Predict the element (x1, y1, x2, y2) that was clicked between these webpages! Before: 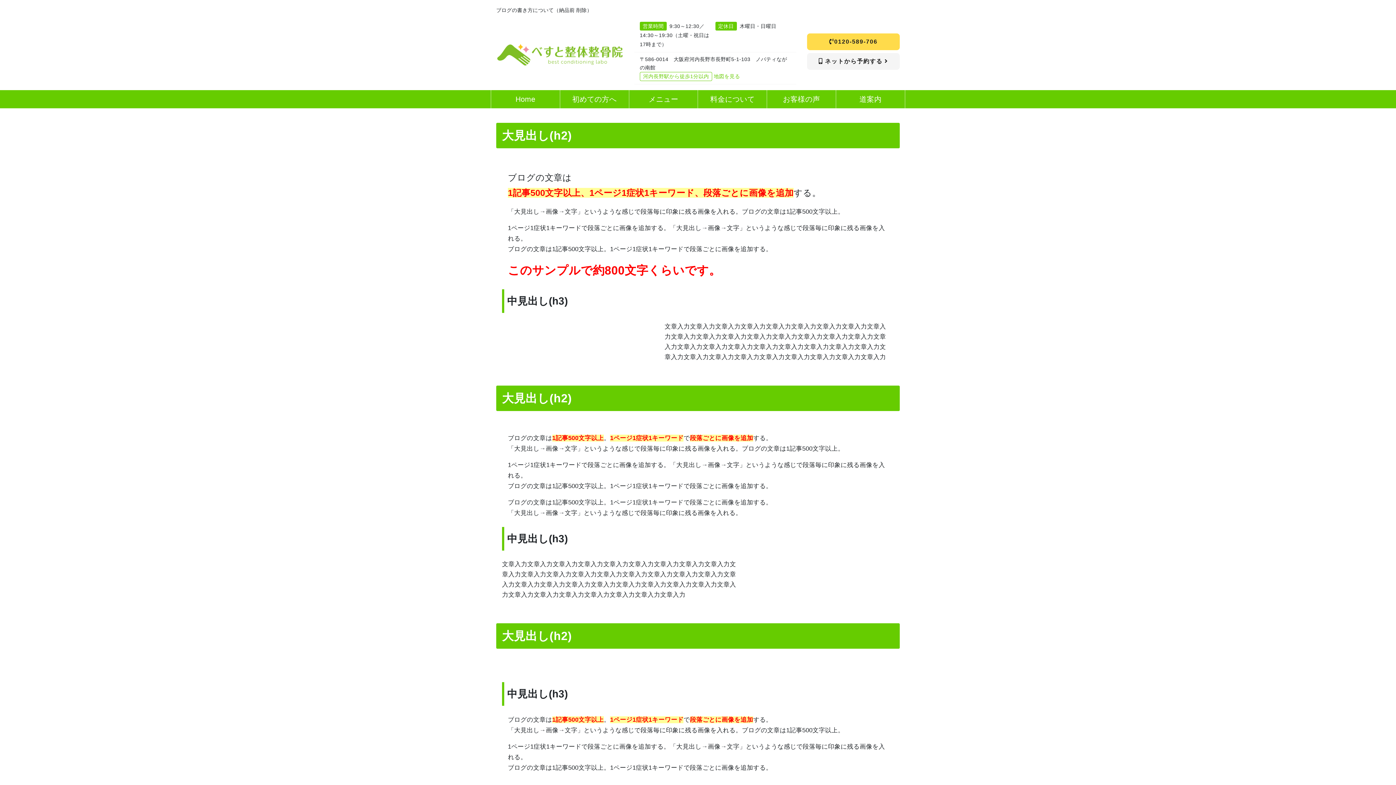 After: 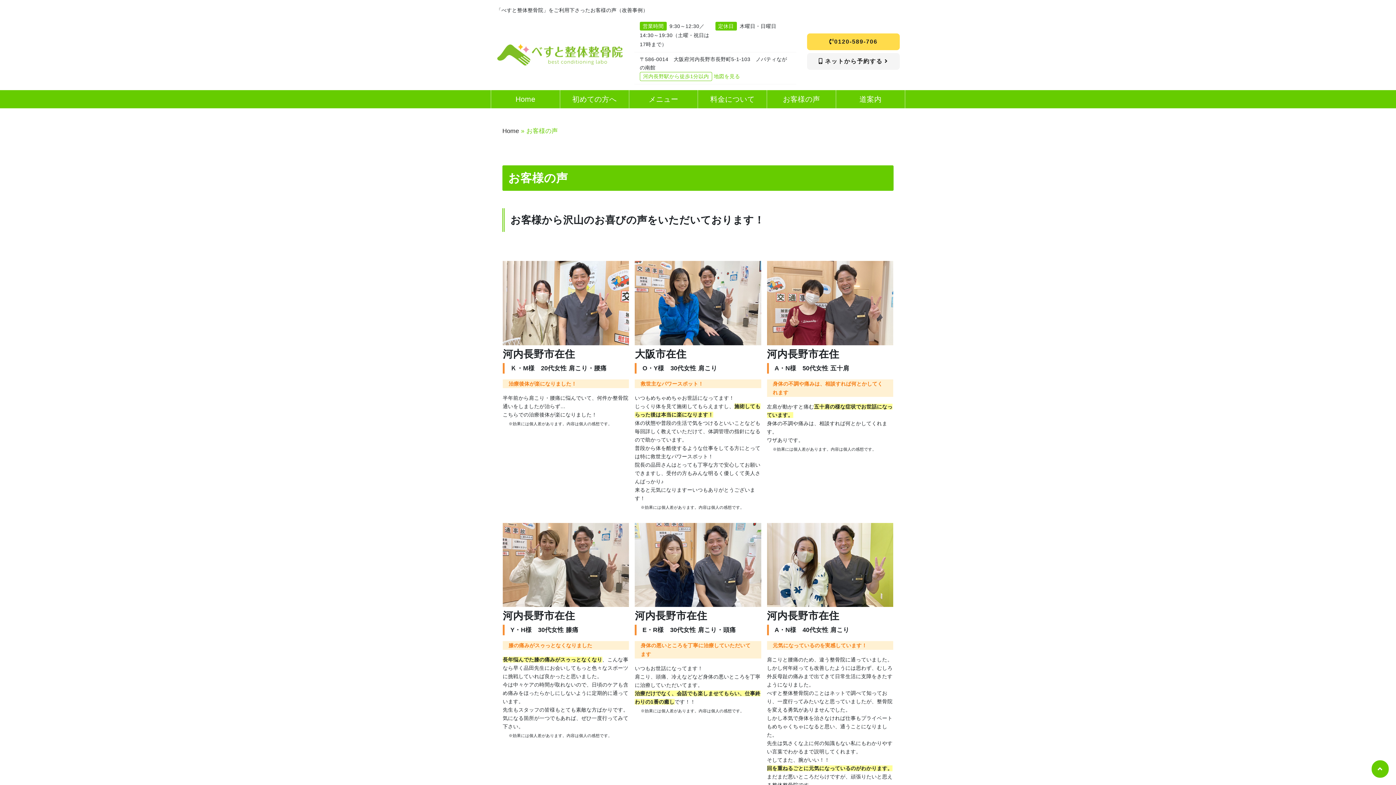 Action: bbox: (767, 90, 836, 108) label: お客様の声